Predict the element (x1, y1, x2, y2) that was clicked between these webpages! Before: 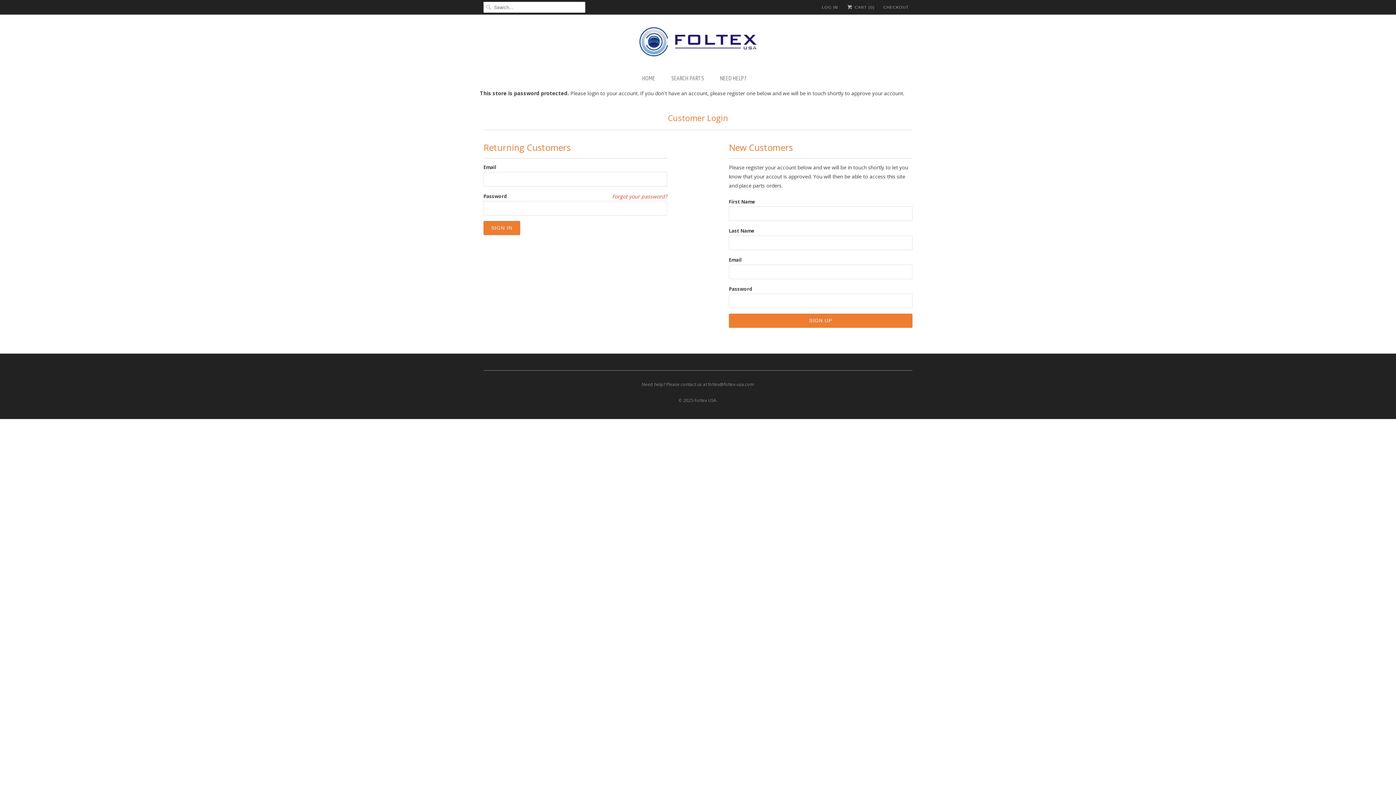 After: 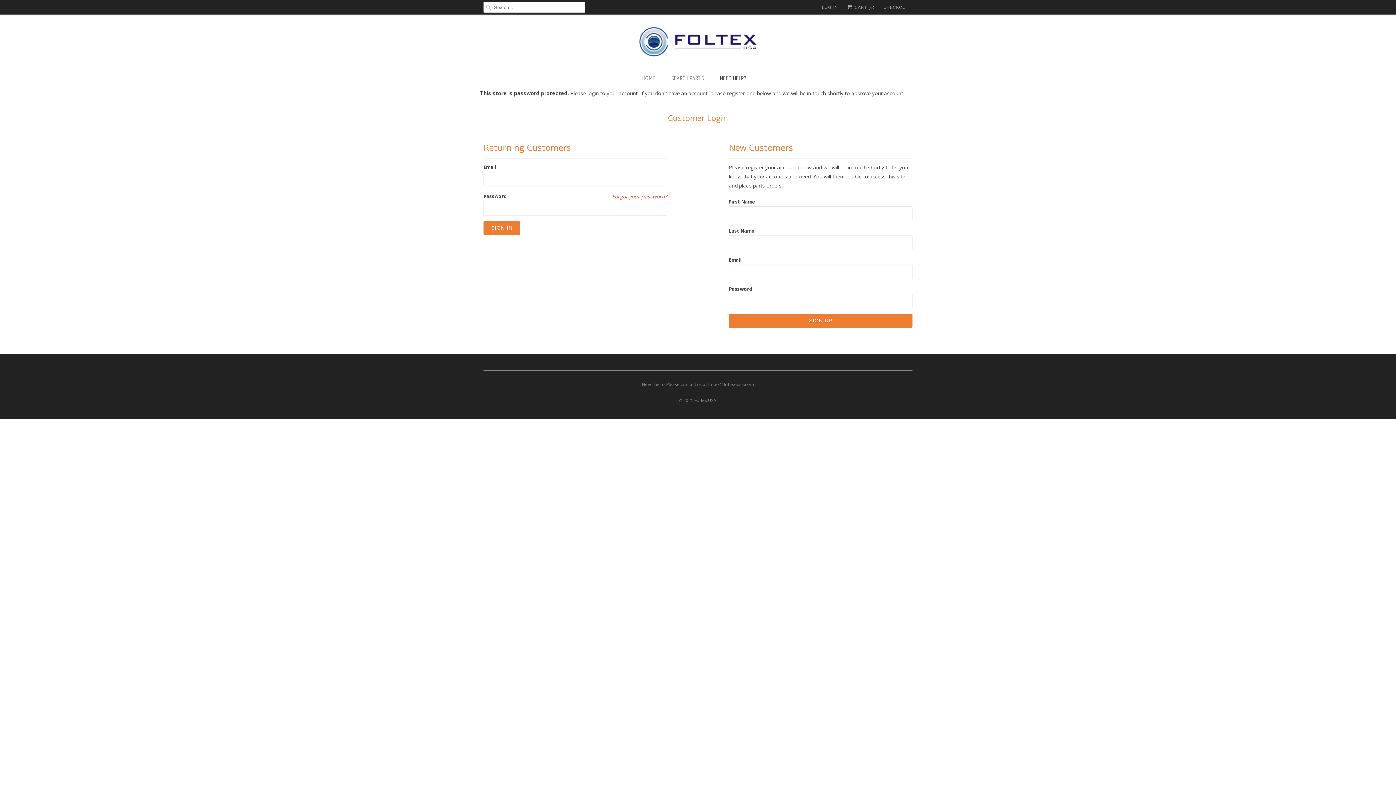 Action: bbox: (720, 73, 746, 83) label: NEED HELP?